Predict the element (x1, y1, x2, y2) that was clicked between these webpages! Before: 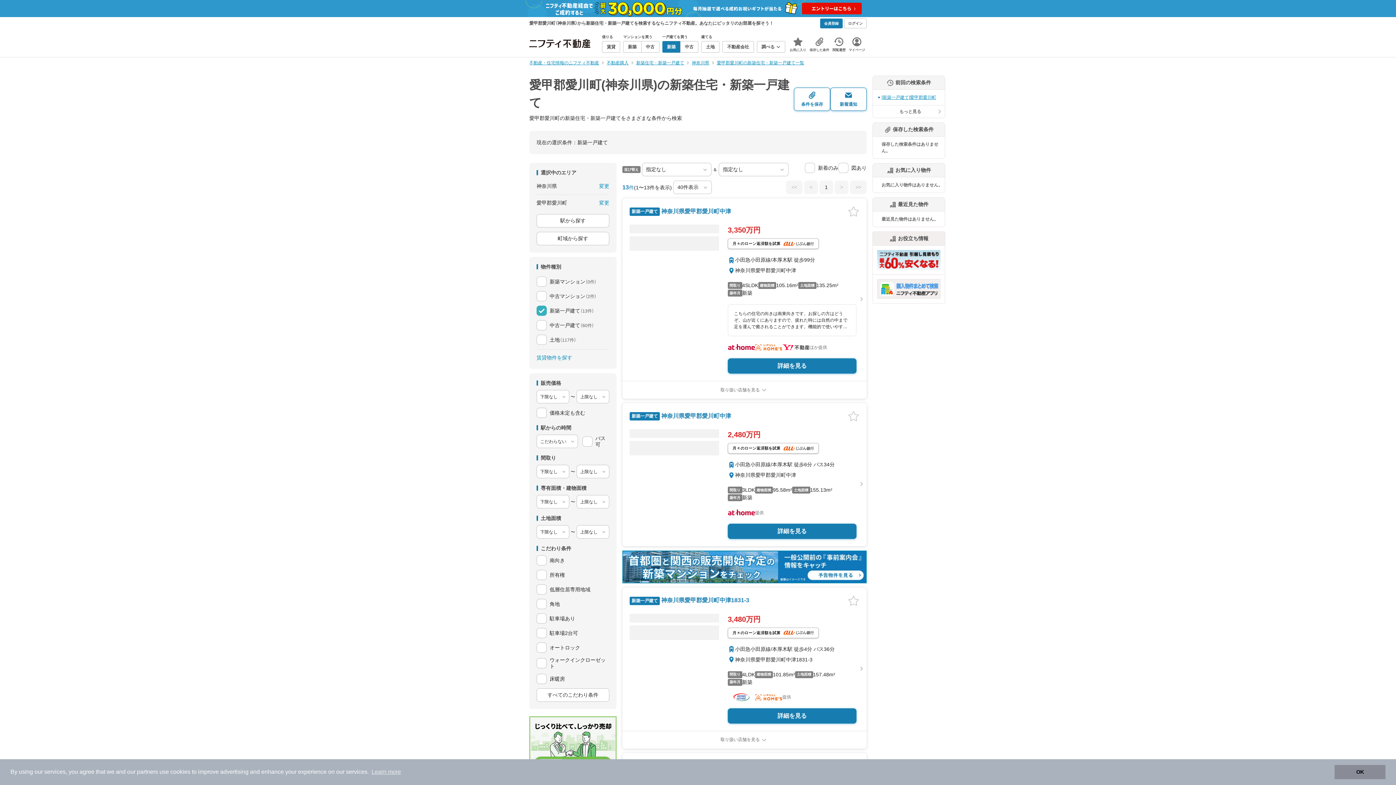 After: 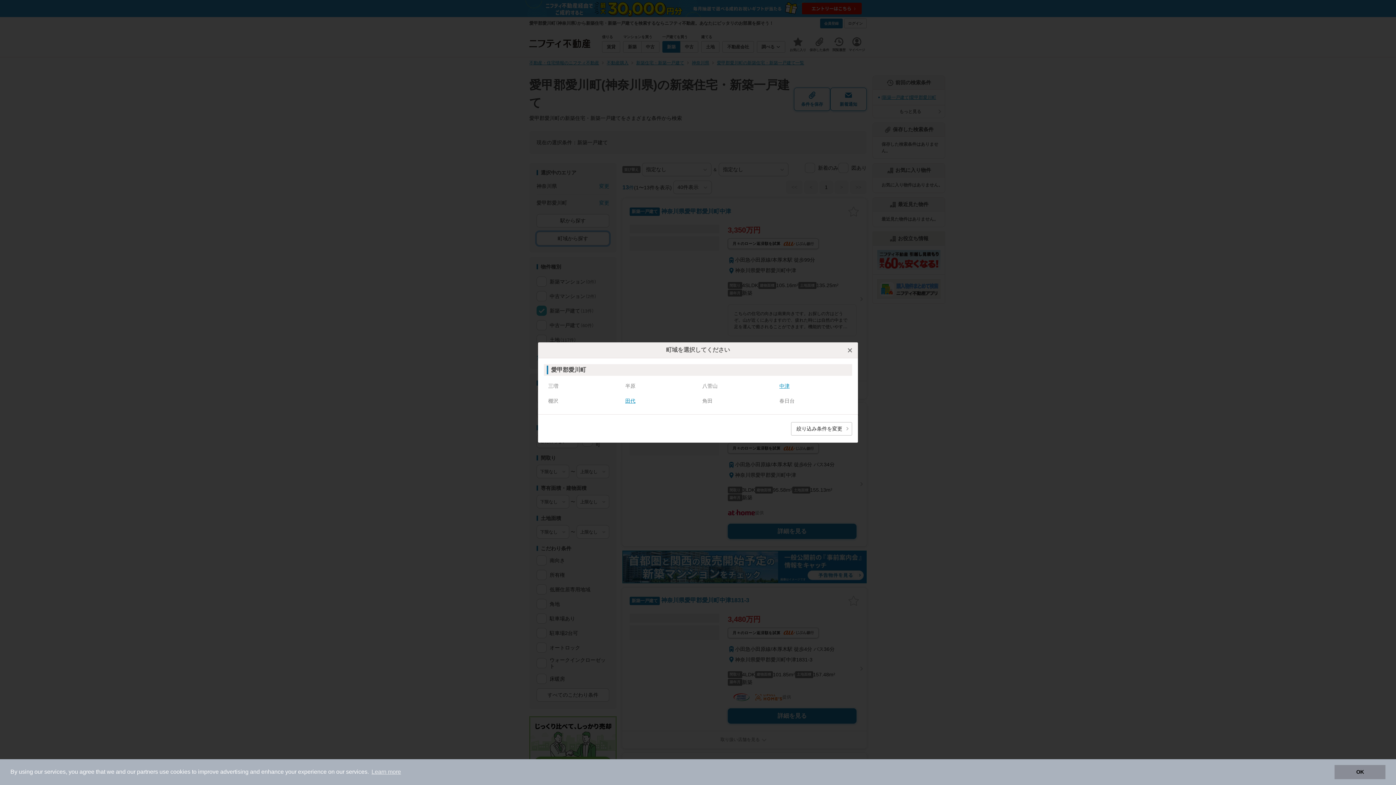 Action: label: 町域から探す bbox: (536, 232, 609, 245)